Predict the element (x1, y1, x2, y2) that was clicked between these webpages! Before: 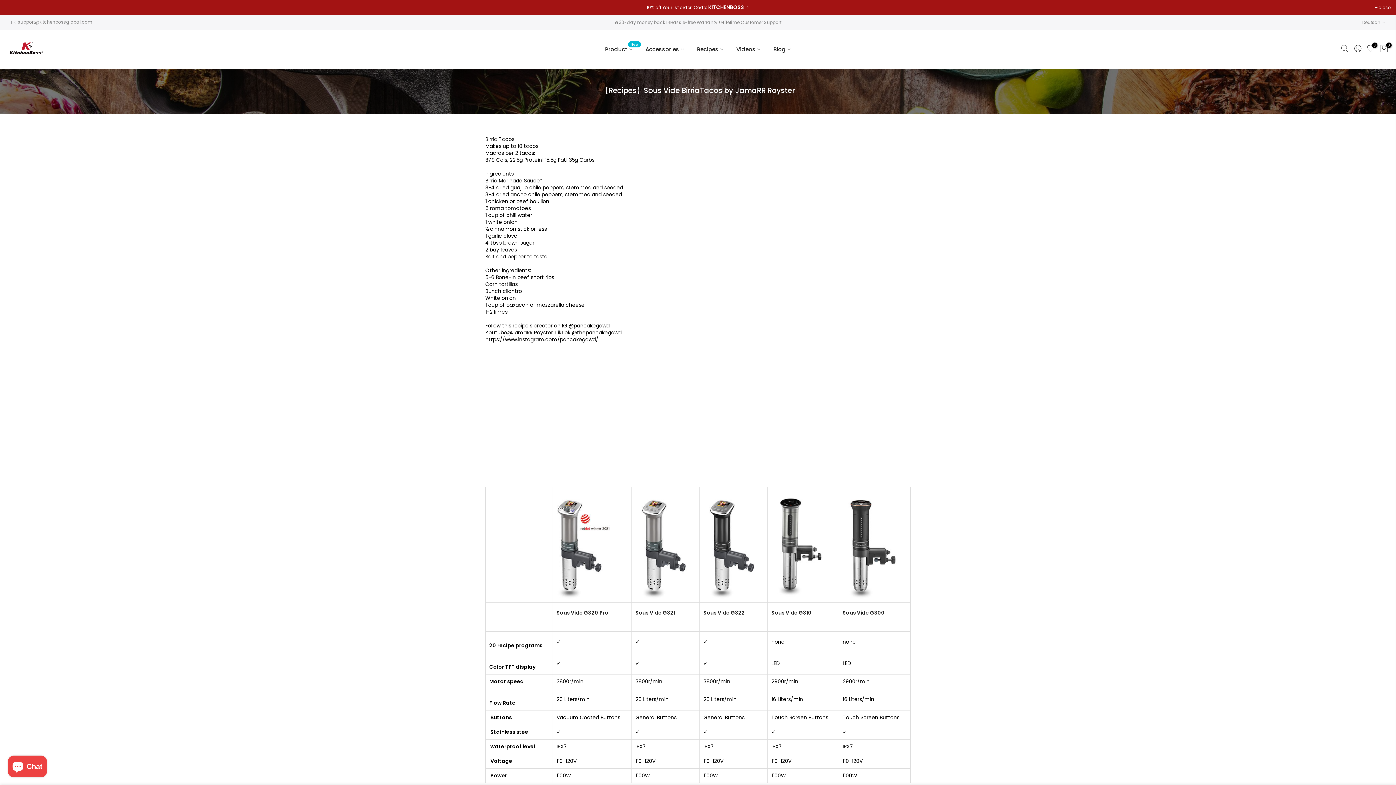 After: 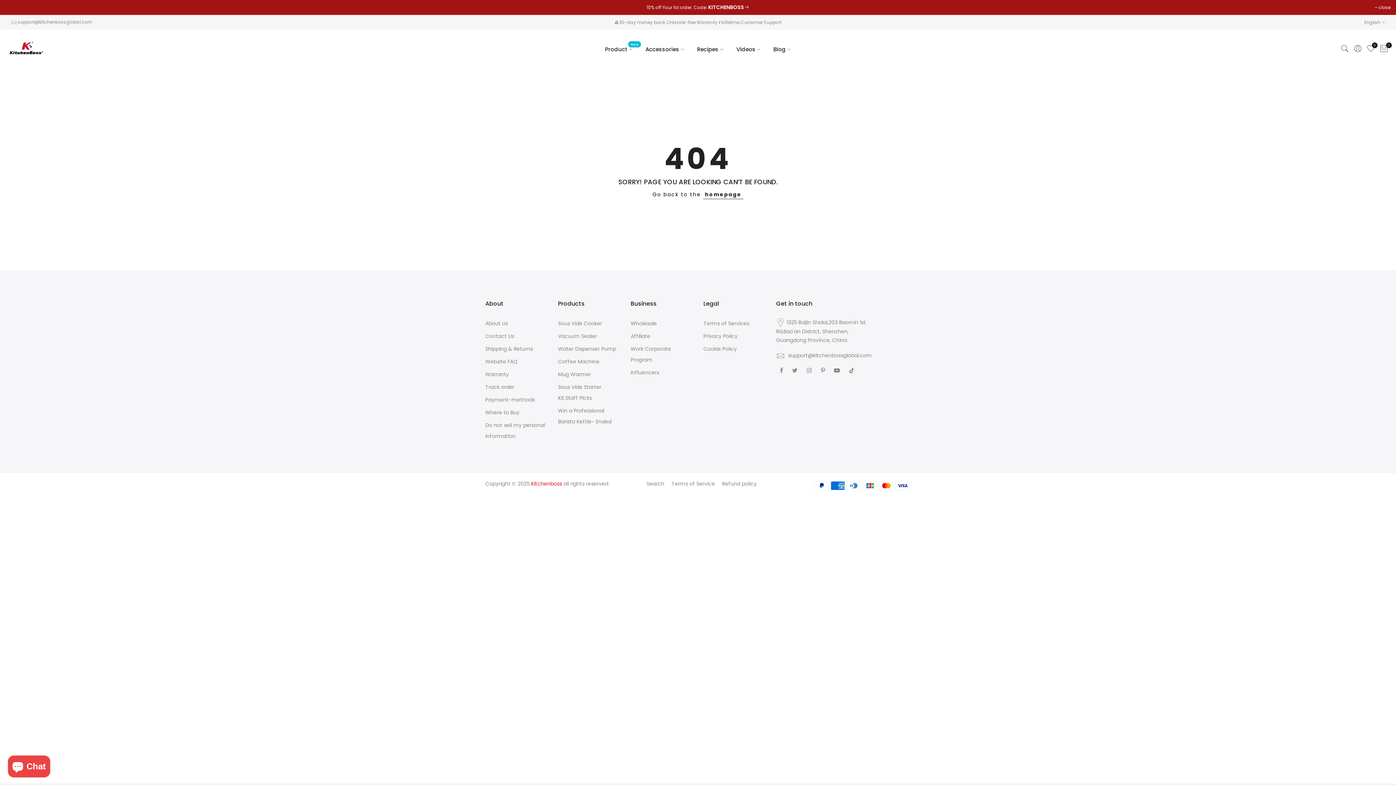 Action: bbox: (556, 609, 608, 617) label: Sous Vide G320 Pro